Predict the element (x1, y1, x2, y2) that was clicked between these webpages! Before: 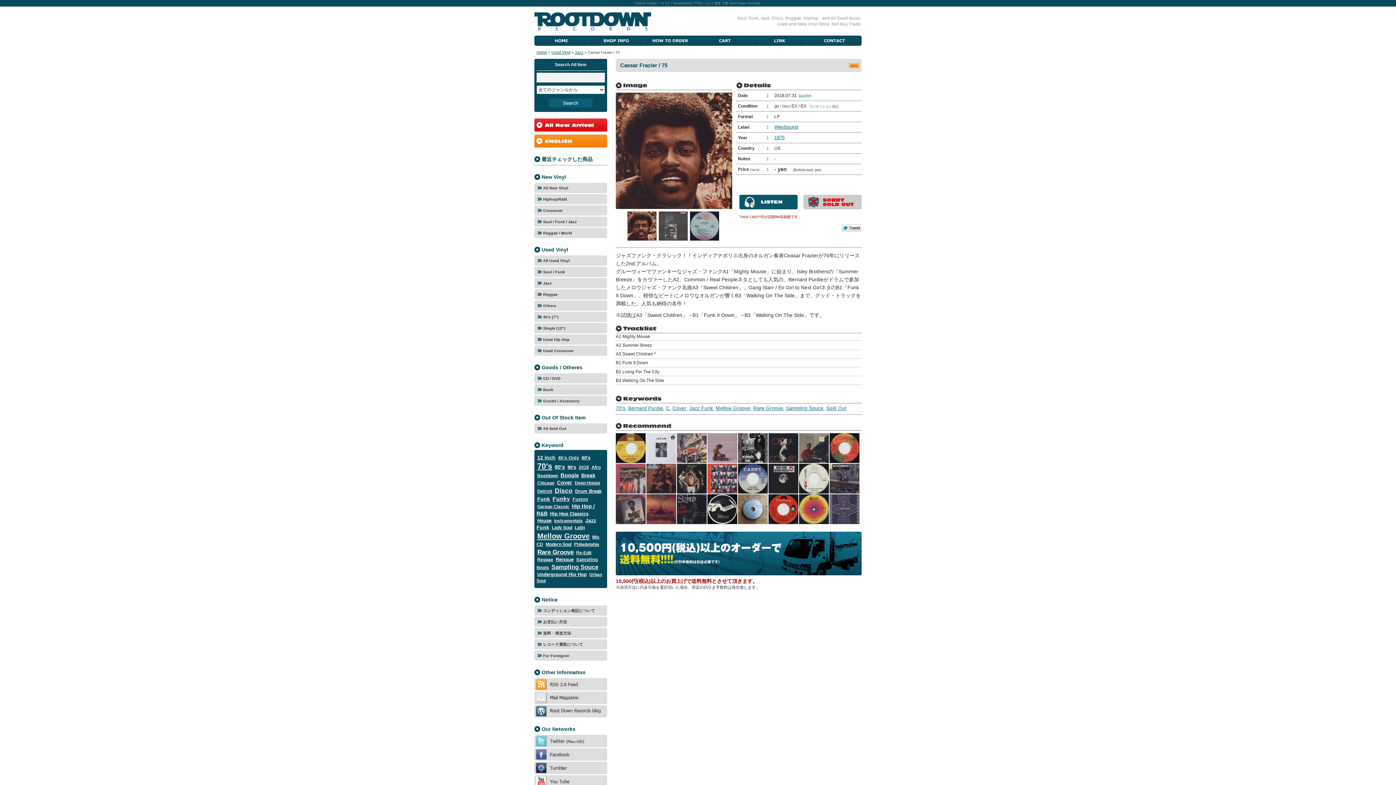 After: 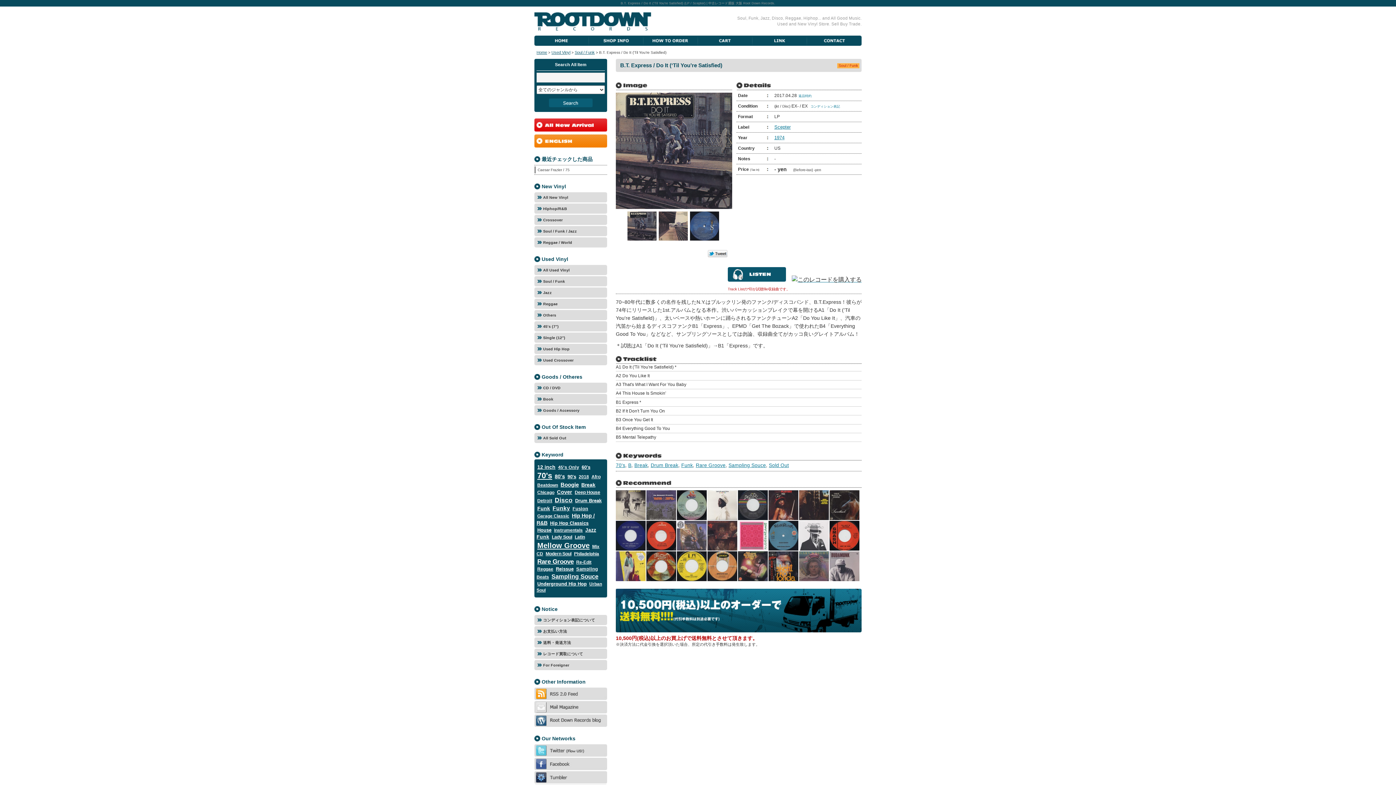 Action: bbox: (829, 487, 859, 495)